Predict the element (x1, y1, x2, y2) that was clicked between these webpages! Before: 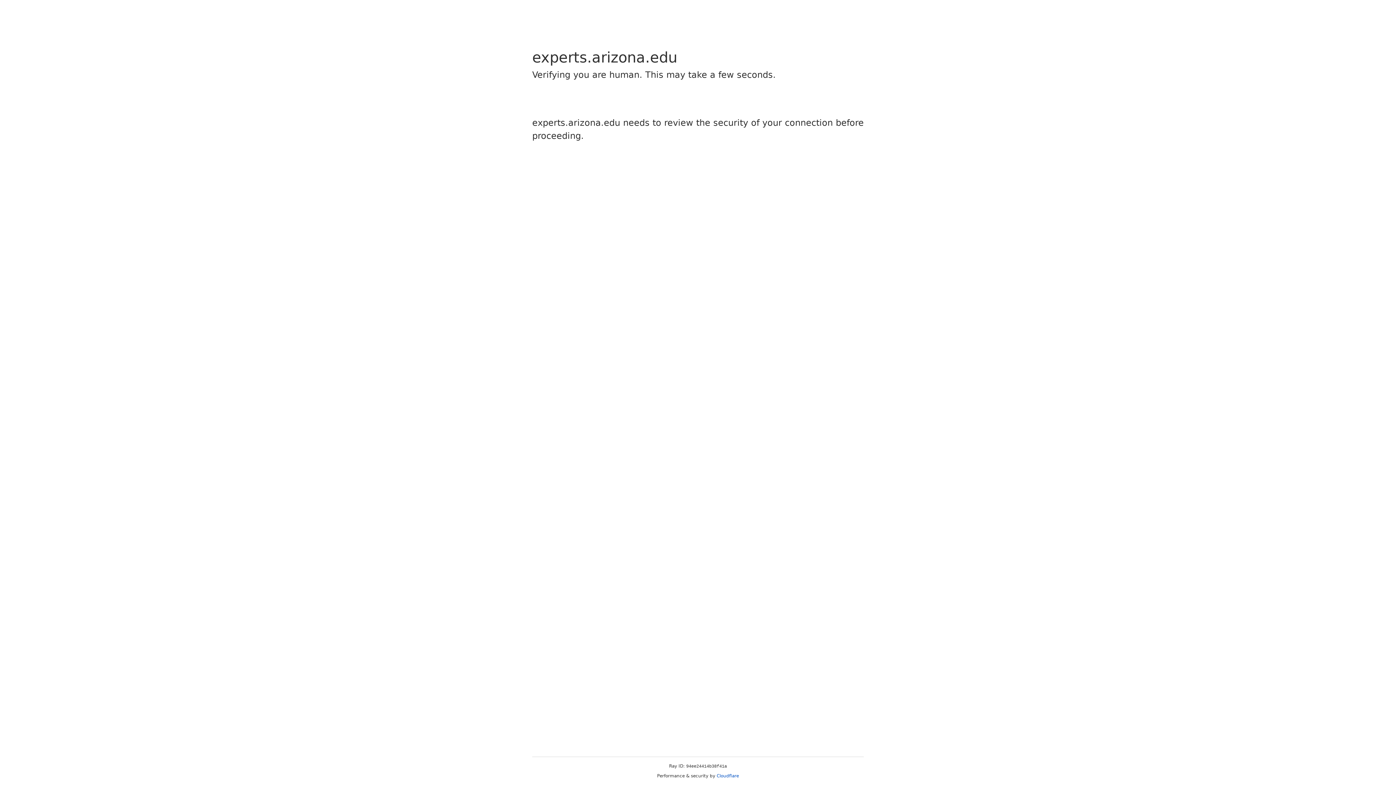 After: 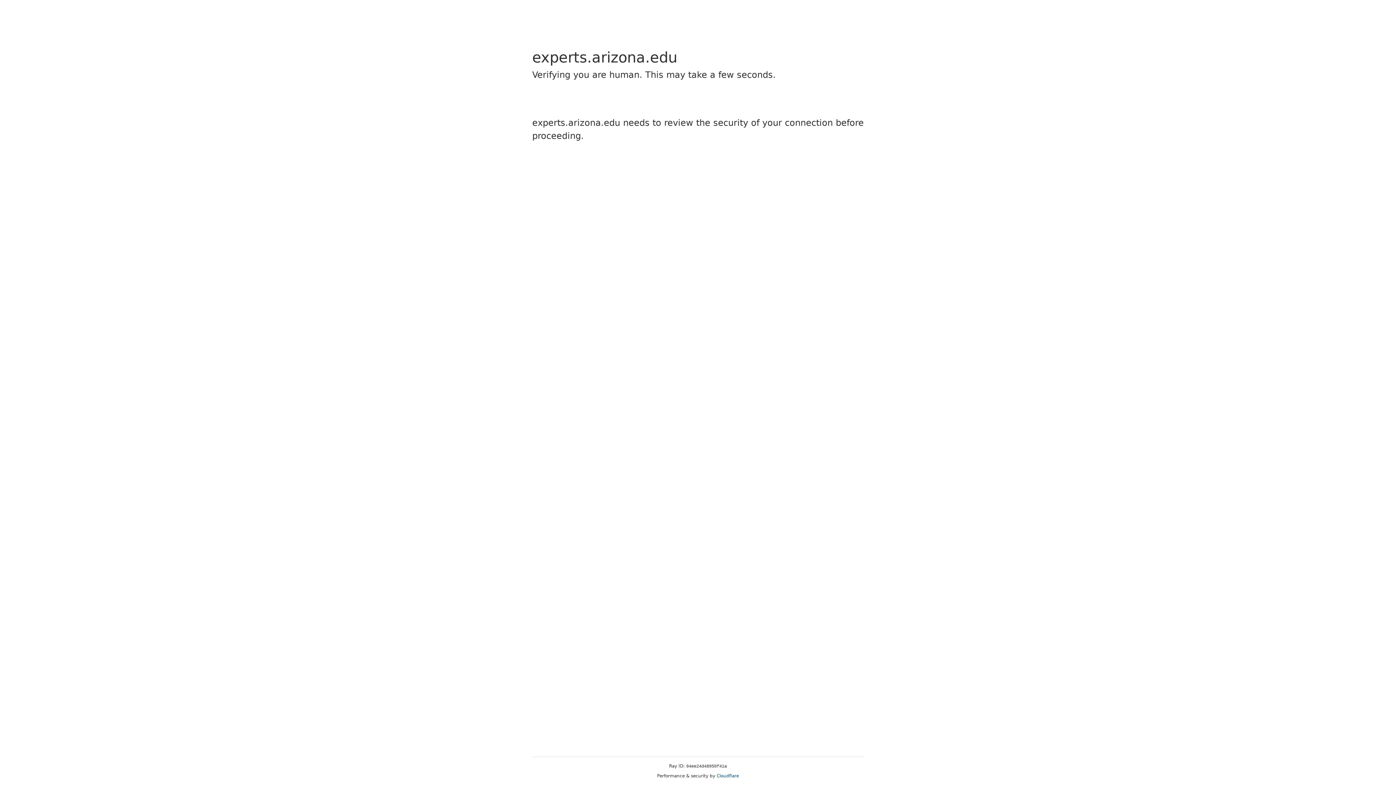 Action: label: Cloudflare bbox: (716, 773, 739, 778)